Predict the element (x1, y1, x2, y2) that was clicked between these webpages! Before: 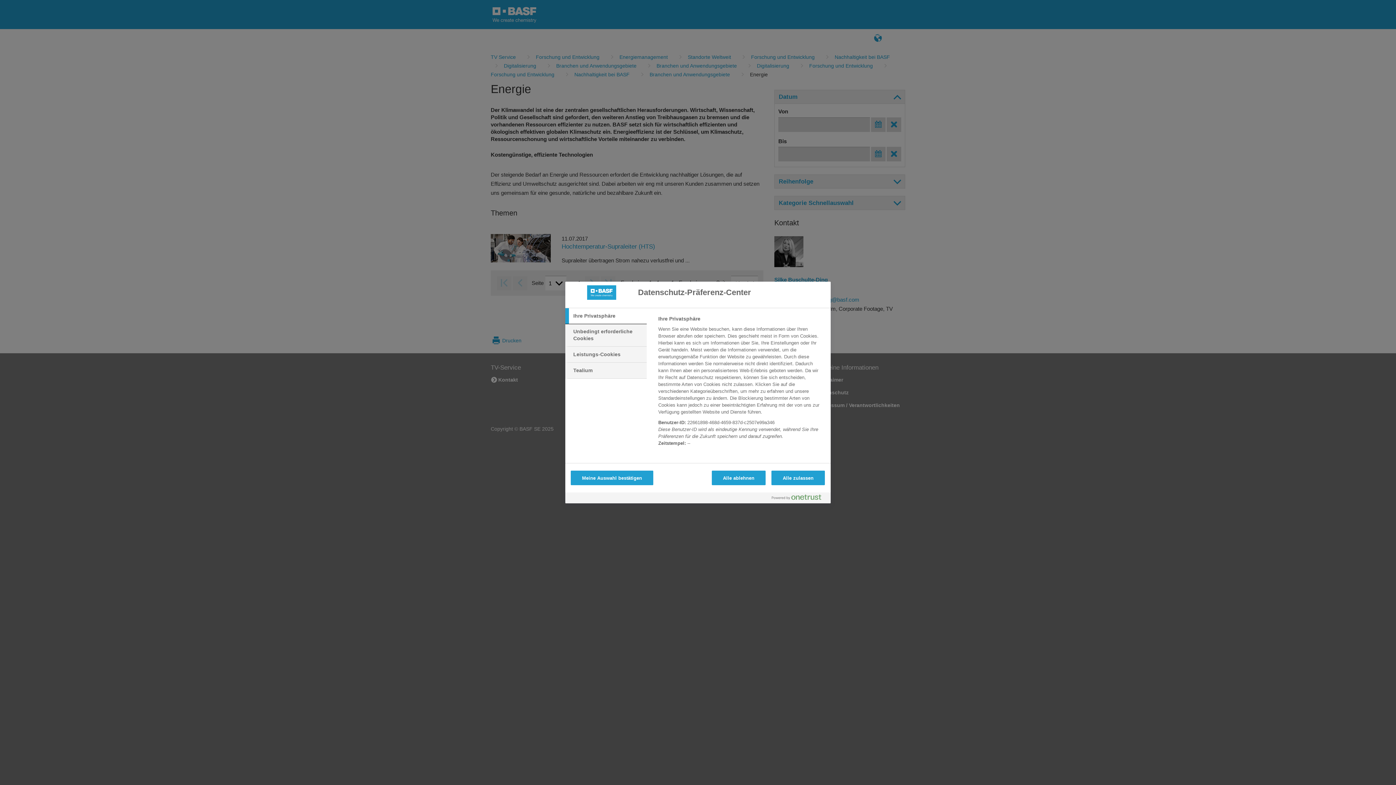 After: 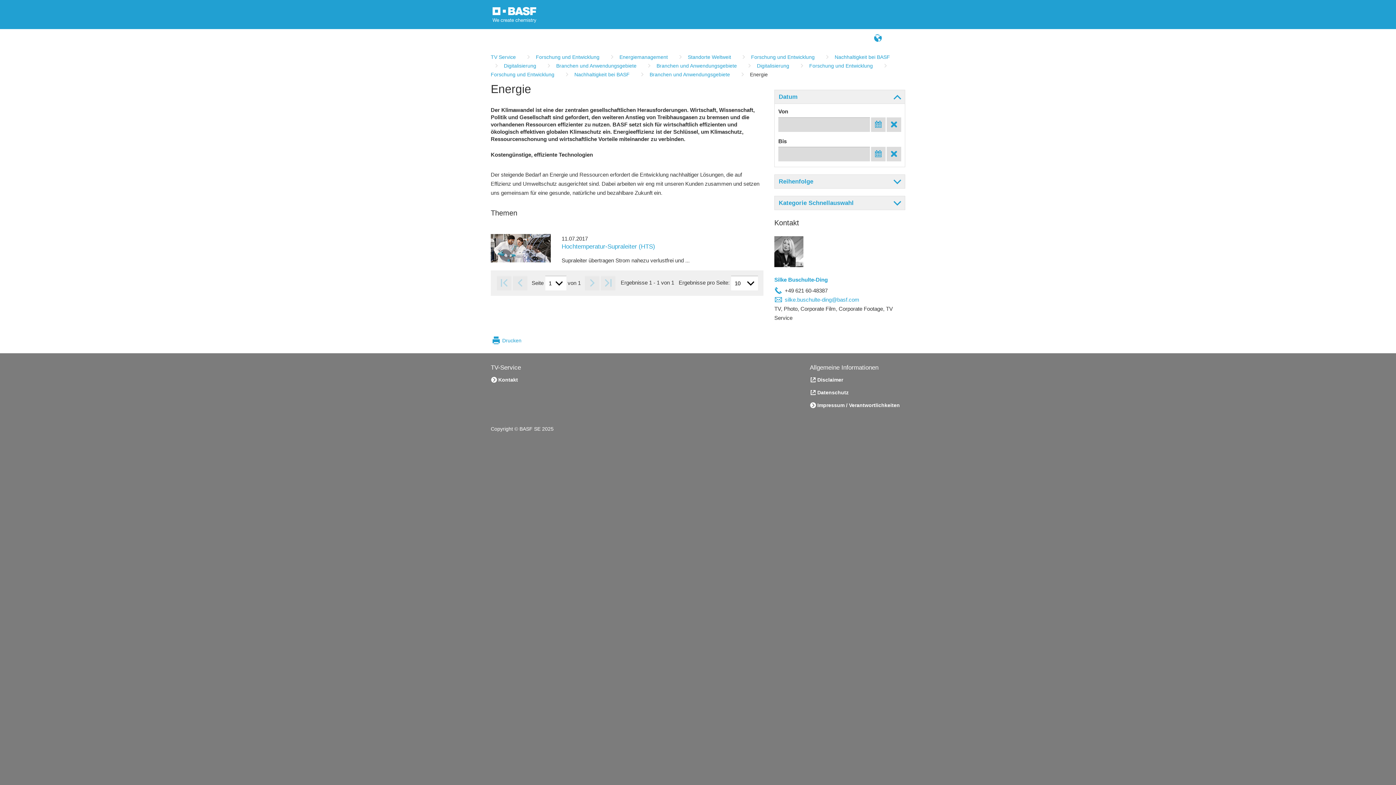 Action: label: Meine Auswahl bestätigen bbox: (570, 470, 653, 485)